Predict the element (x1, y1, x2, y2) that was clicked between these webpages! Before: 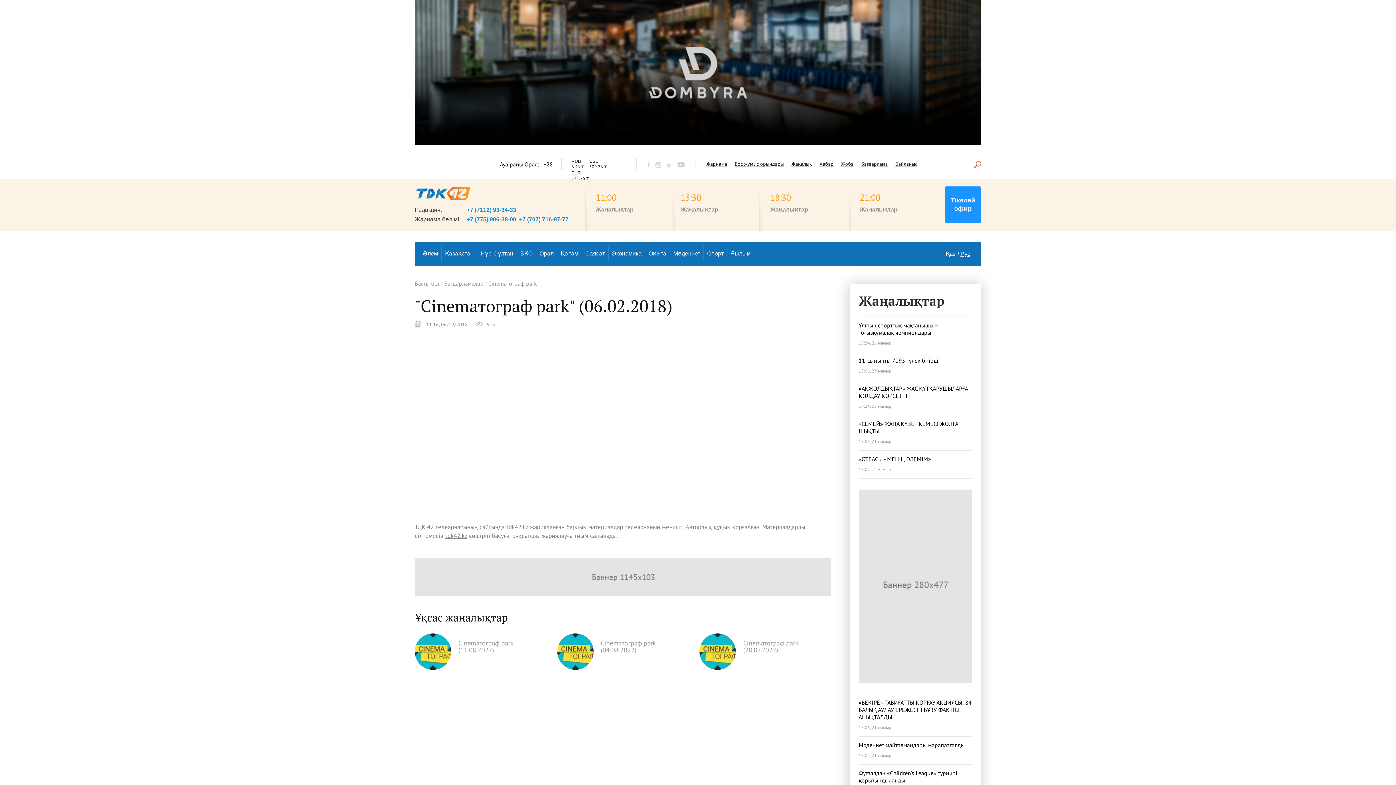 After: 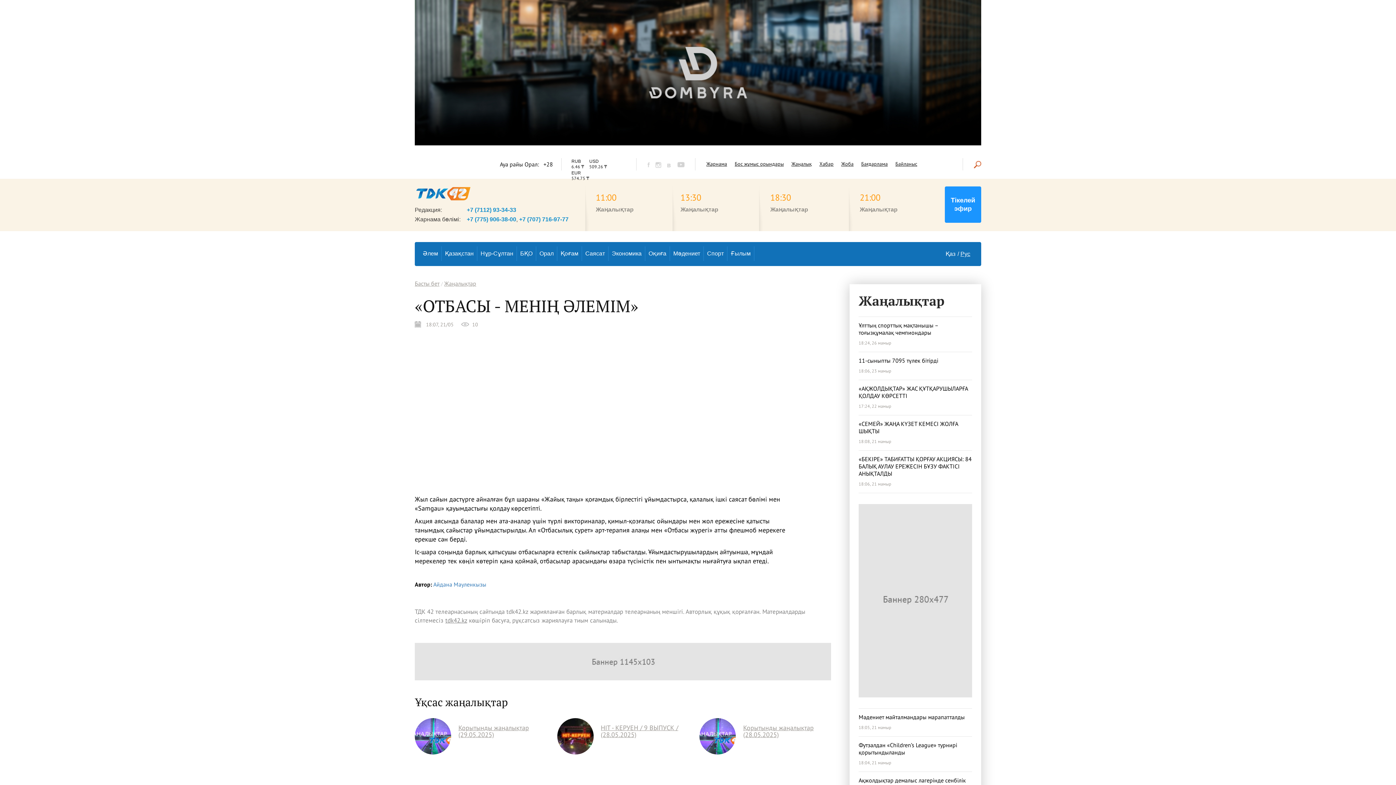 Action: label: «ОТБАСЫ - МЕНІҢ ӘЛЕМІМ» bbox: (858, 455, 931, 462)